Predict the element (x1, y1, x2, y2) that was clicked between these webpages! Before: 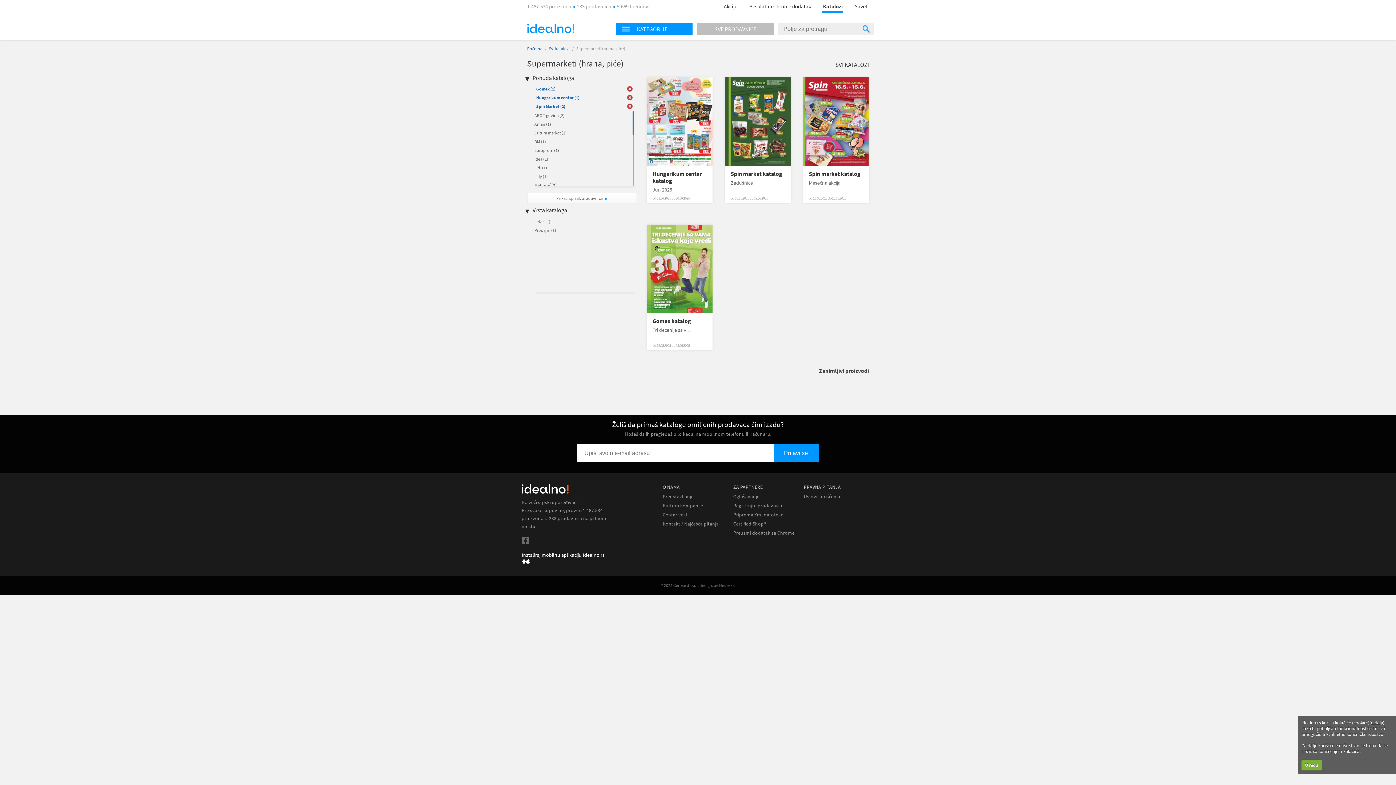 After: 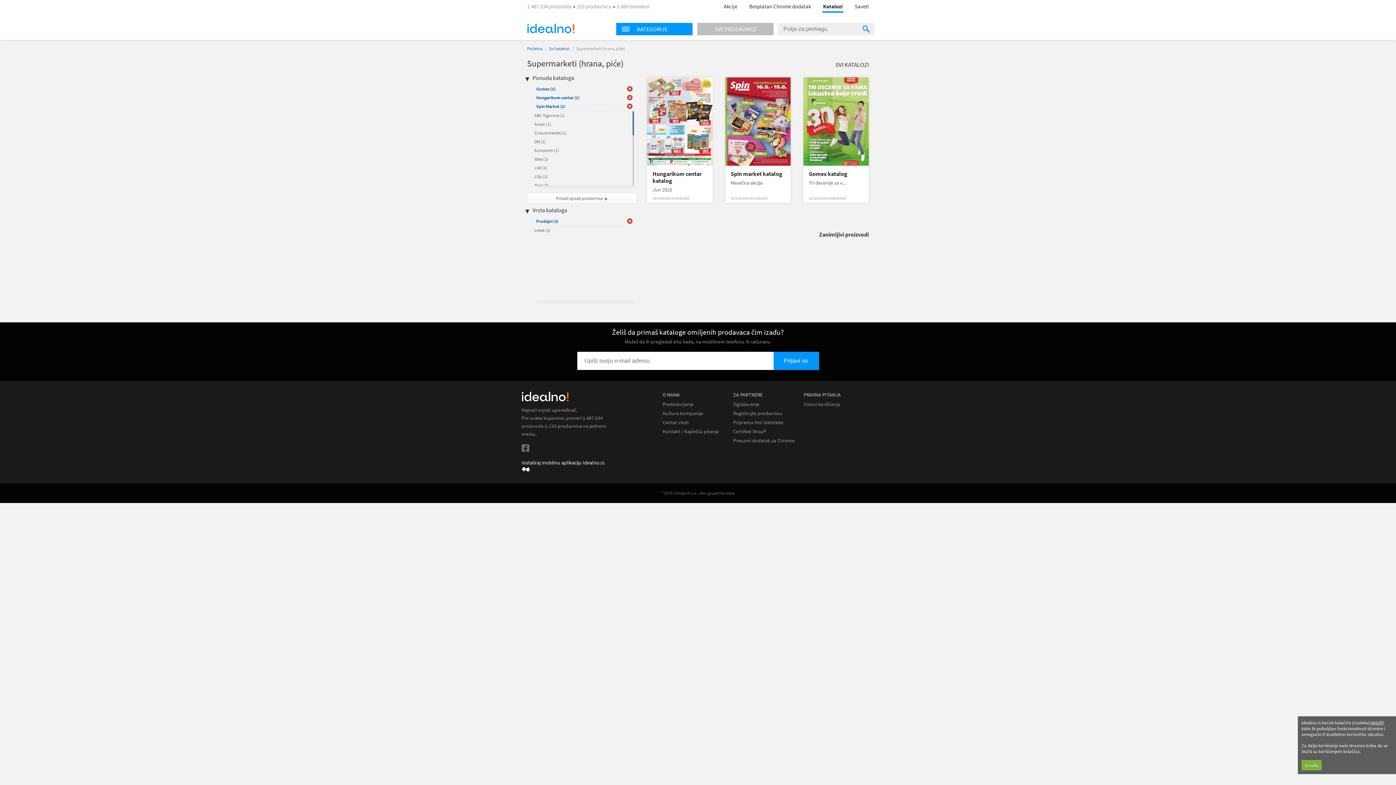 Action: label: Prodajni (3) bbox: (534, 227, 556, 233)